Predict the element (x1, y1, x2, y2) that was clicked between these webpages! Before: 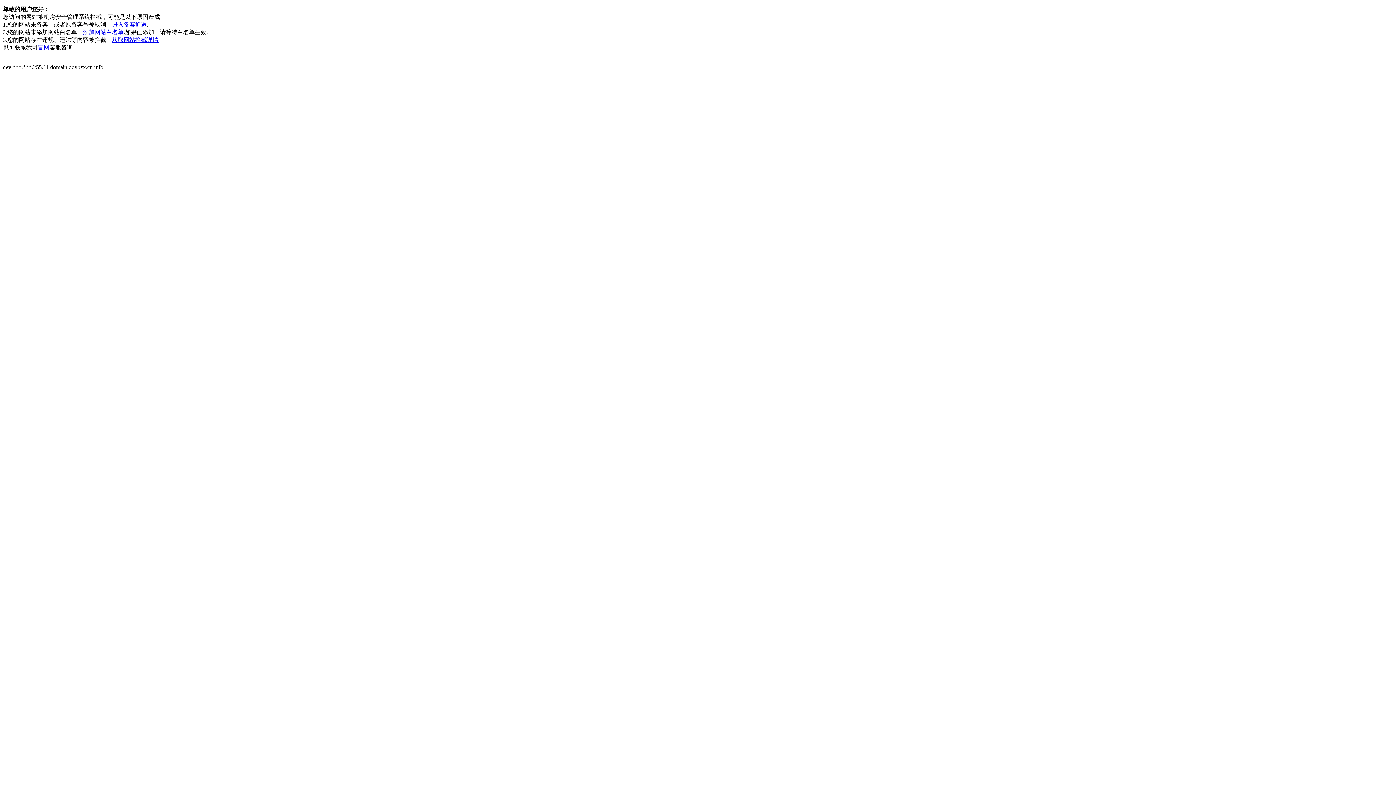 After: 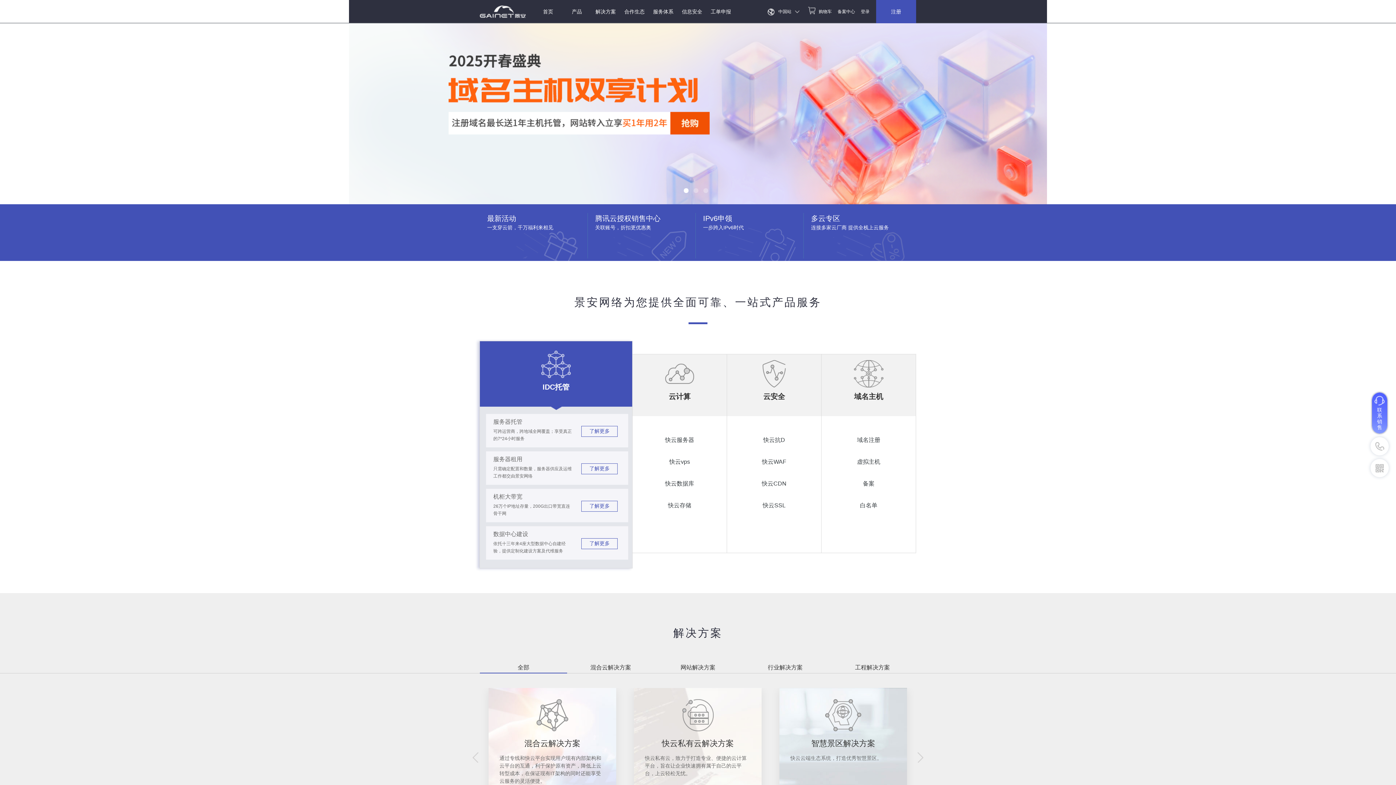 Action: label: 官网 bbox: (37, 44, 49, 50)